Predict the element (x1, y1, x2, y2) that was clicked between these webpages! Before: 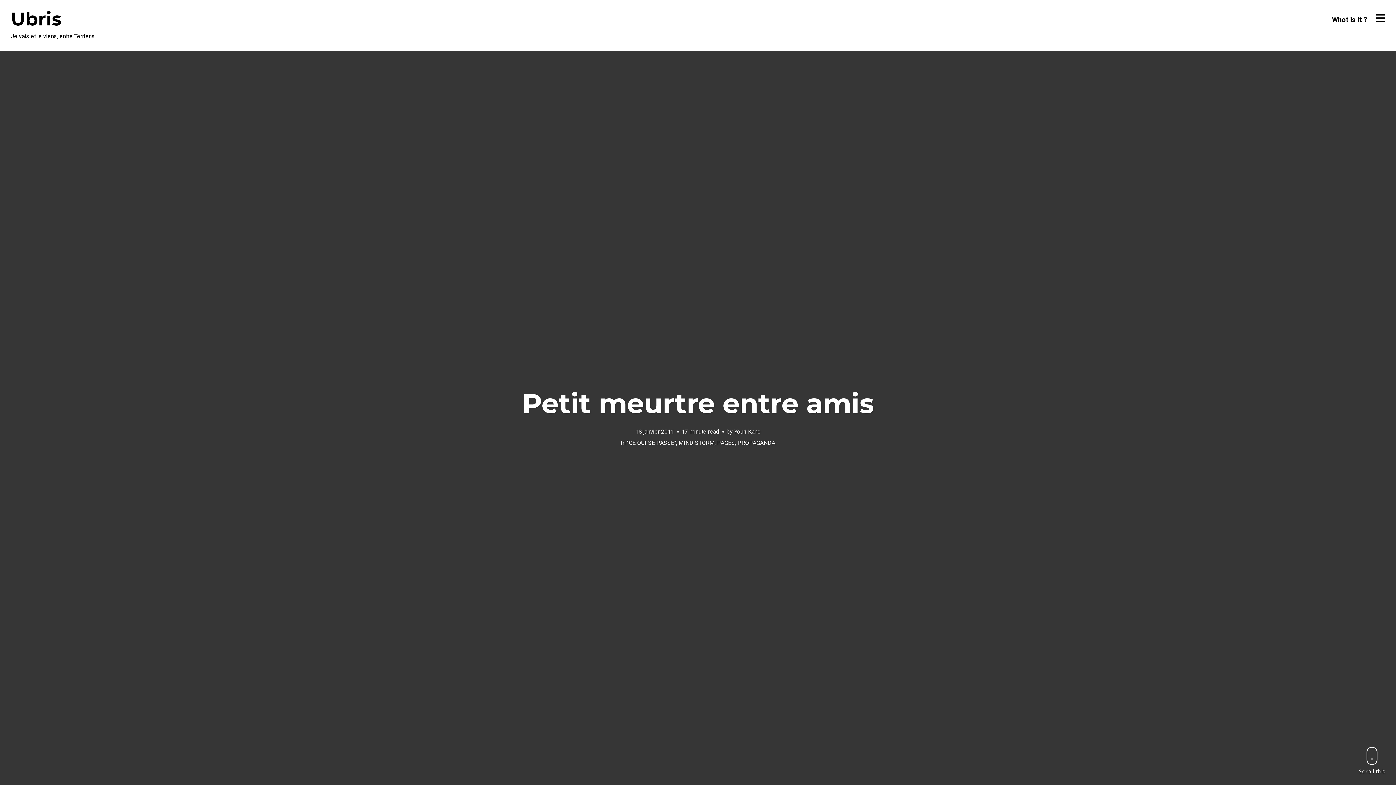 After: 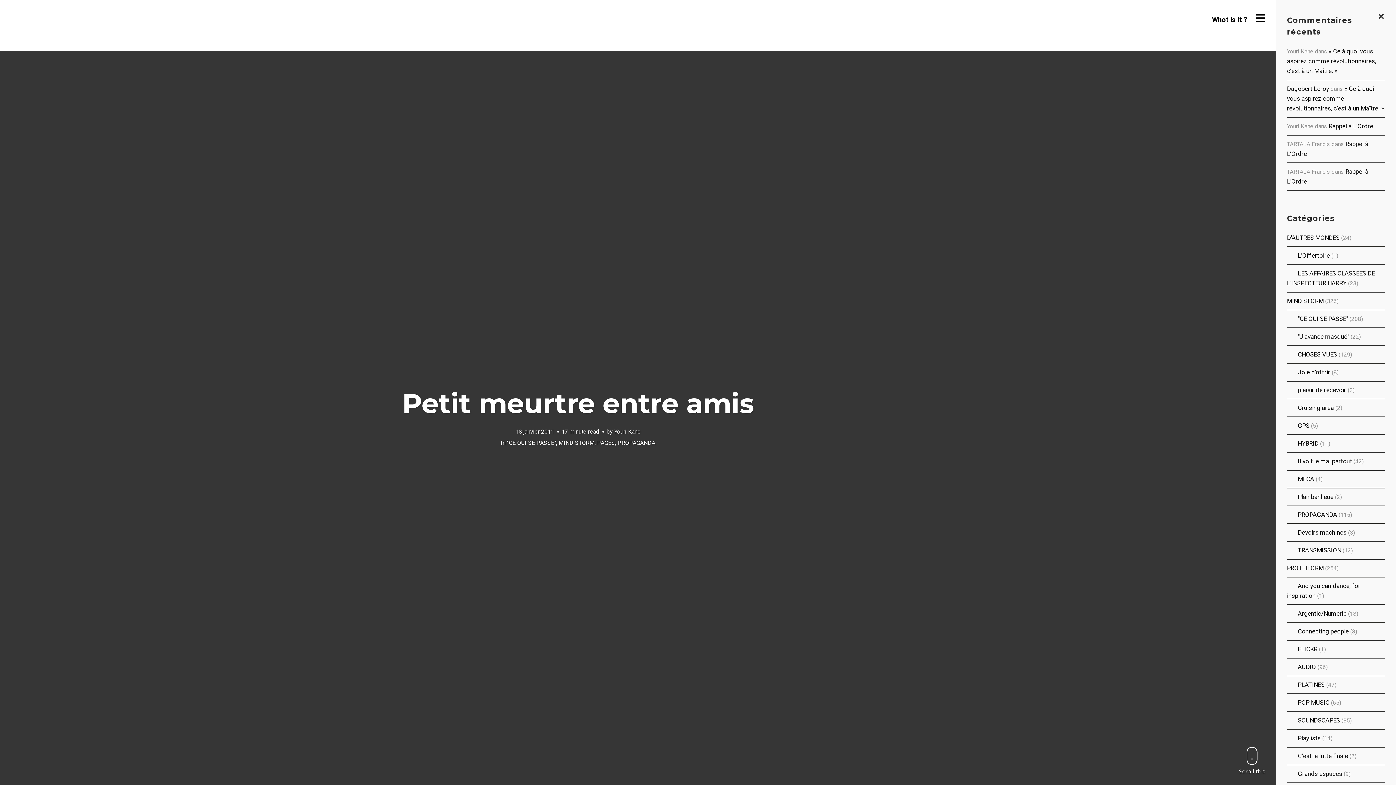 Action: bbox: (1375, 12, 1385, 24)